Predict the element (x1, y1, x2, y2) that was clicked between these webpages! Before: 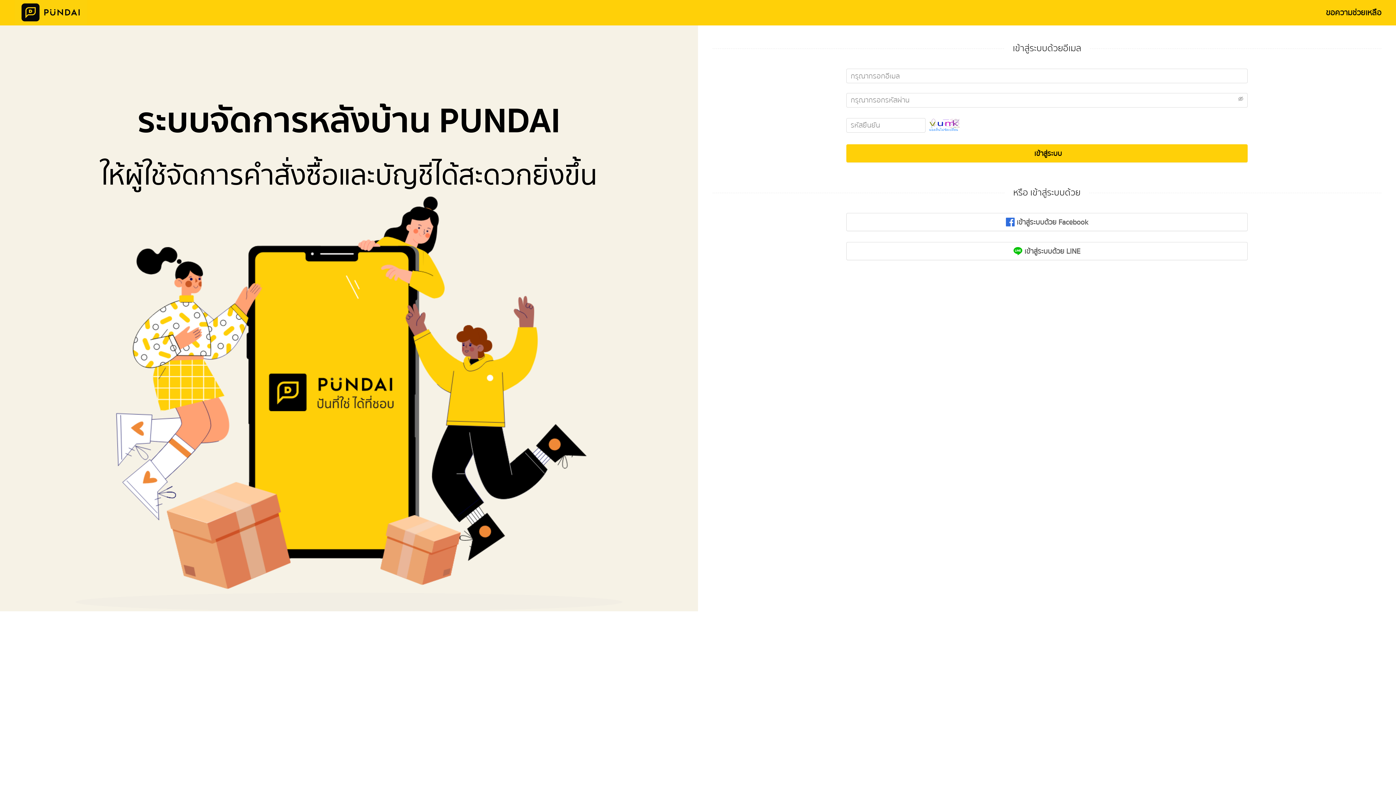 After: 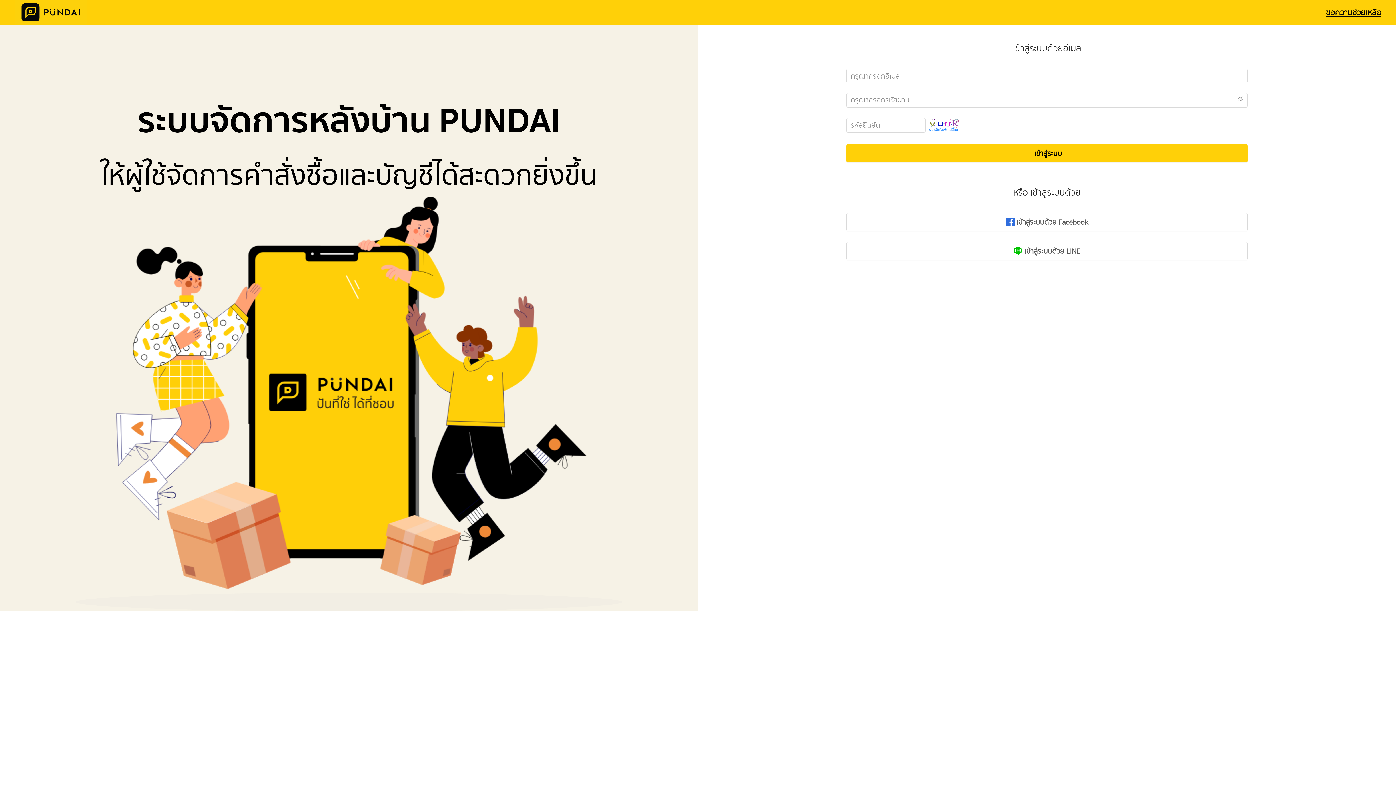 Action: label: ขอความช่วยเหลือ bbox: (1326, 6, 1381, 18)